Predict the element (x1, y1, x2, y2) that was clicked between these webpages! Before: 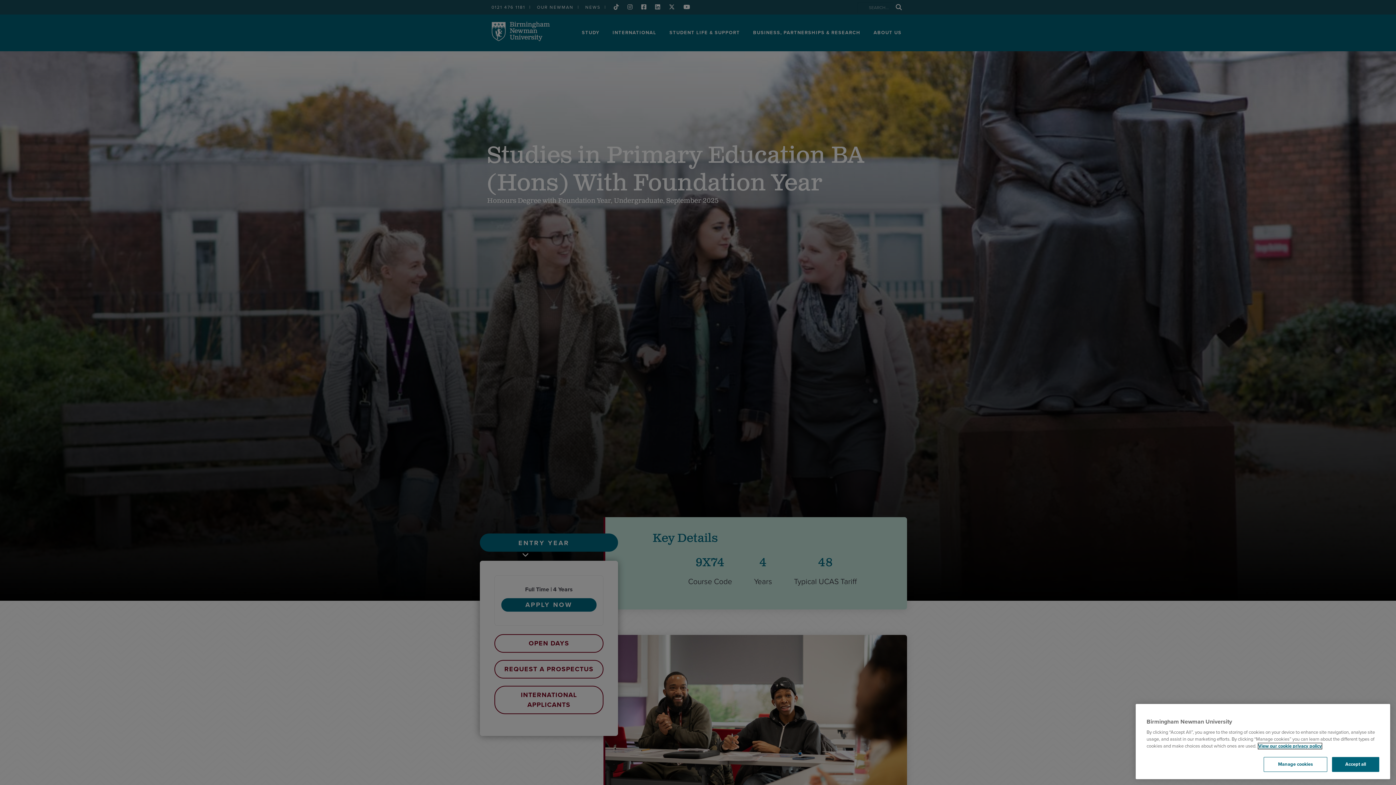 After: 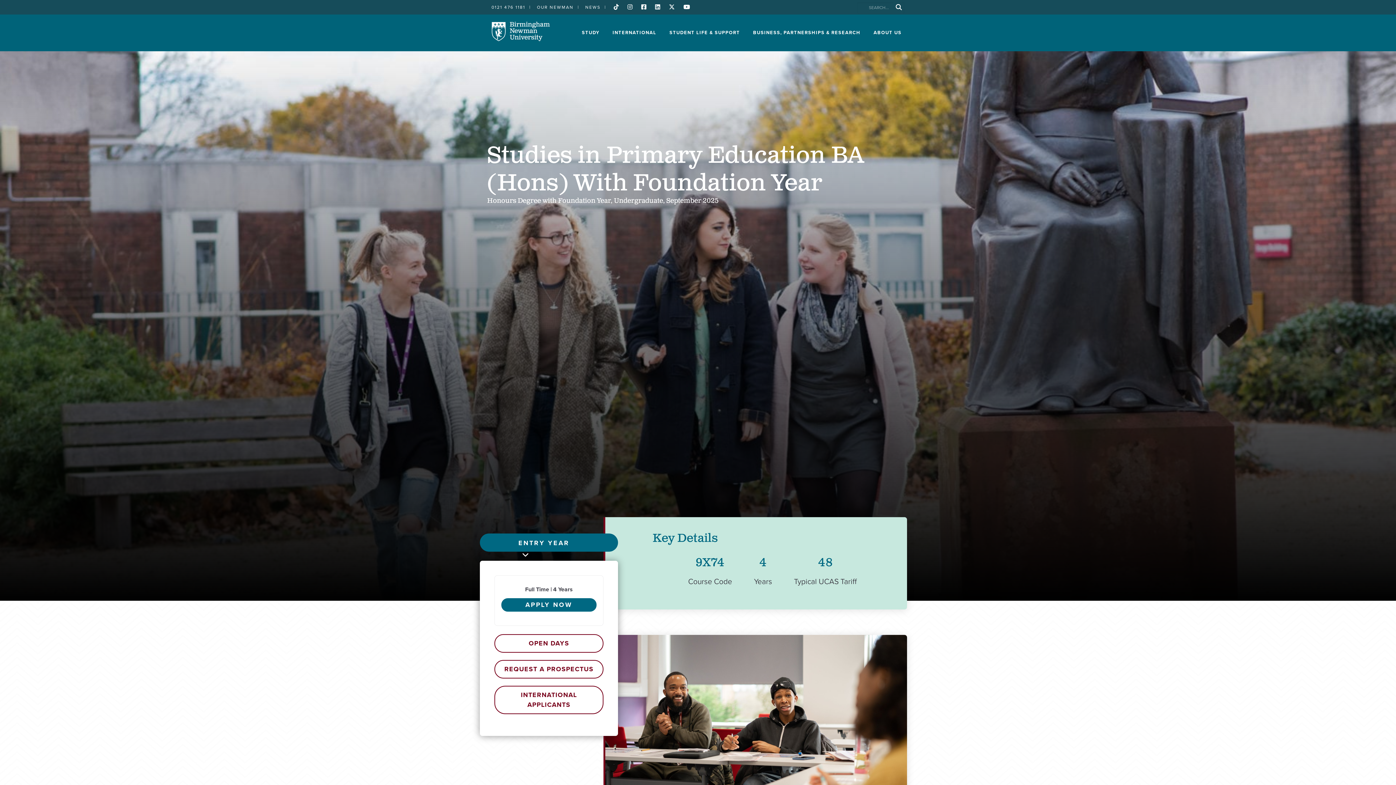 Action: label: Accept all bbox: (1332, 762, 1379, 777)